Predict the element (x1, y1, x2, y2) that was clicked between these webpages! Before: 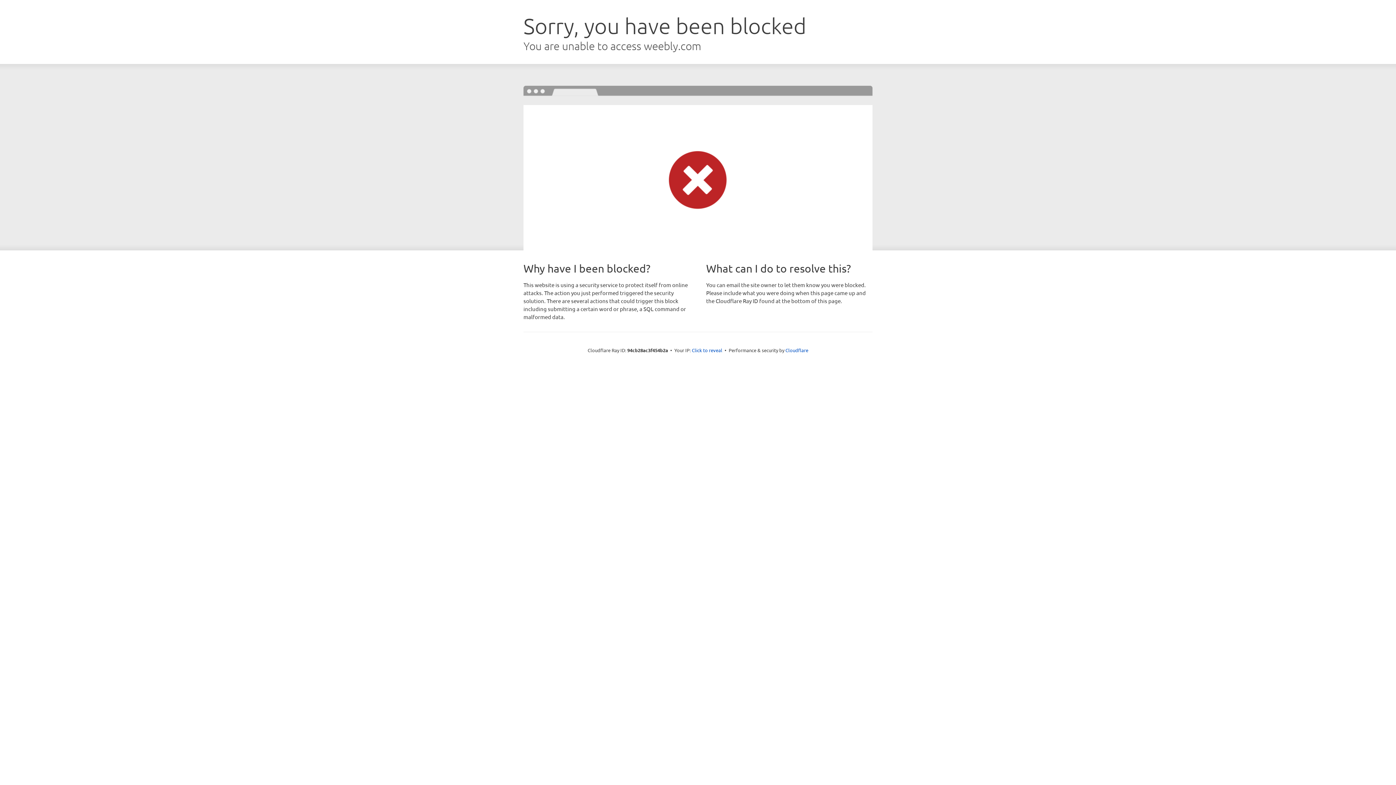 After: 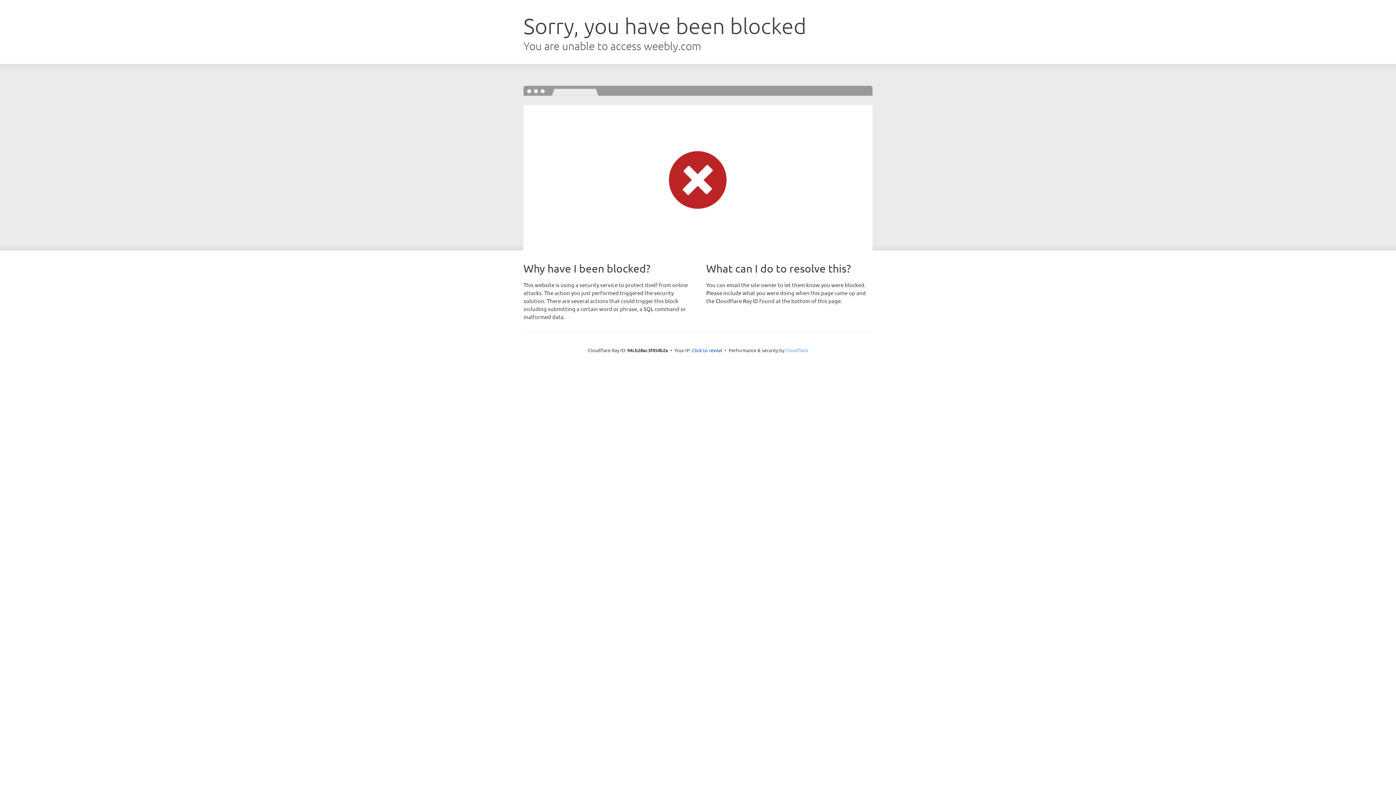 Action: label: Cloudflare bbox: (785, 347, 808, 353)